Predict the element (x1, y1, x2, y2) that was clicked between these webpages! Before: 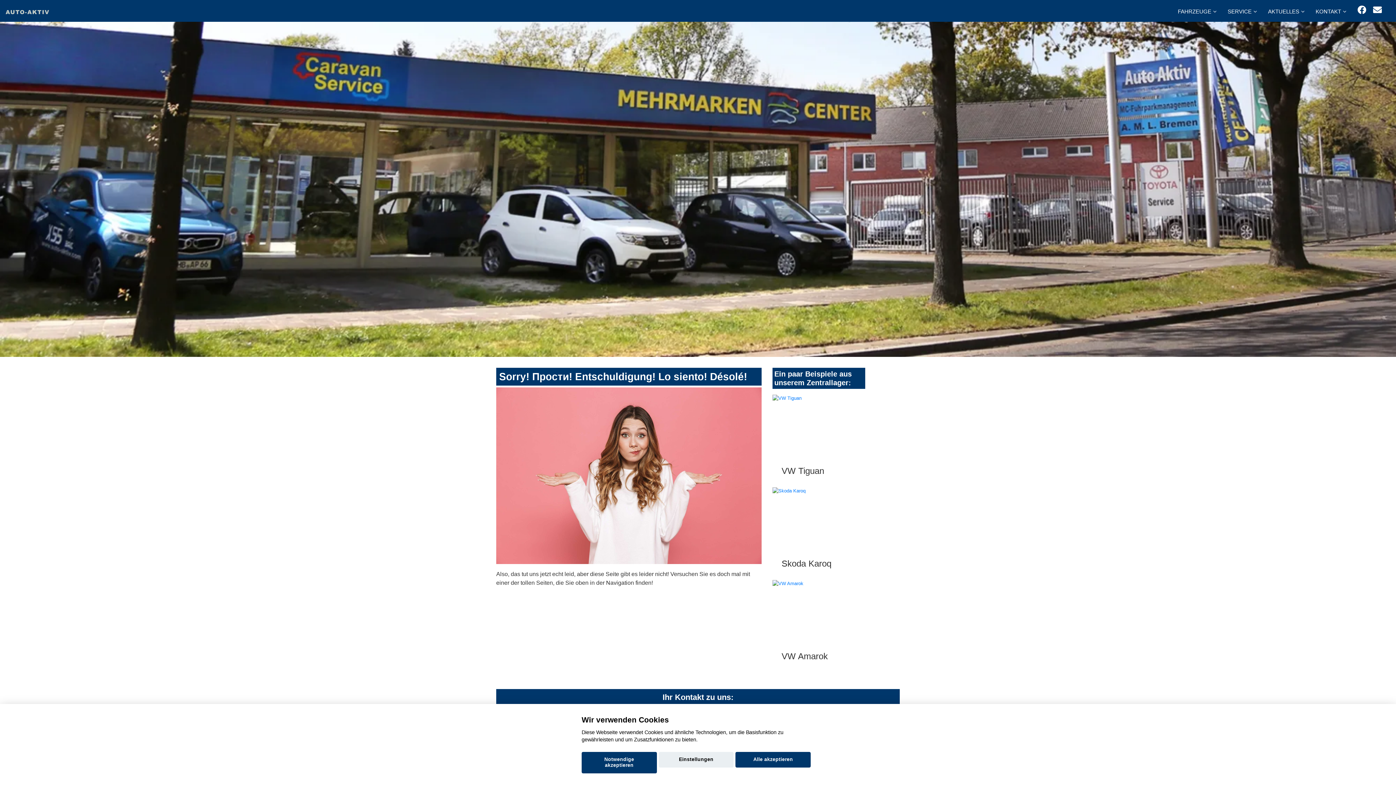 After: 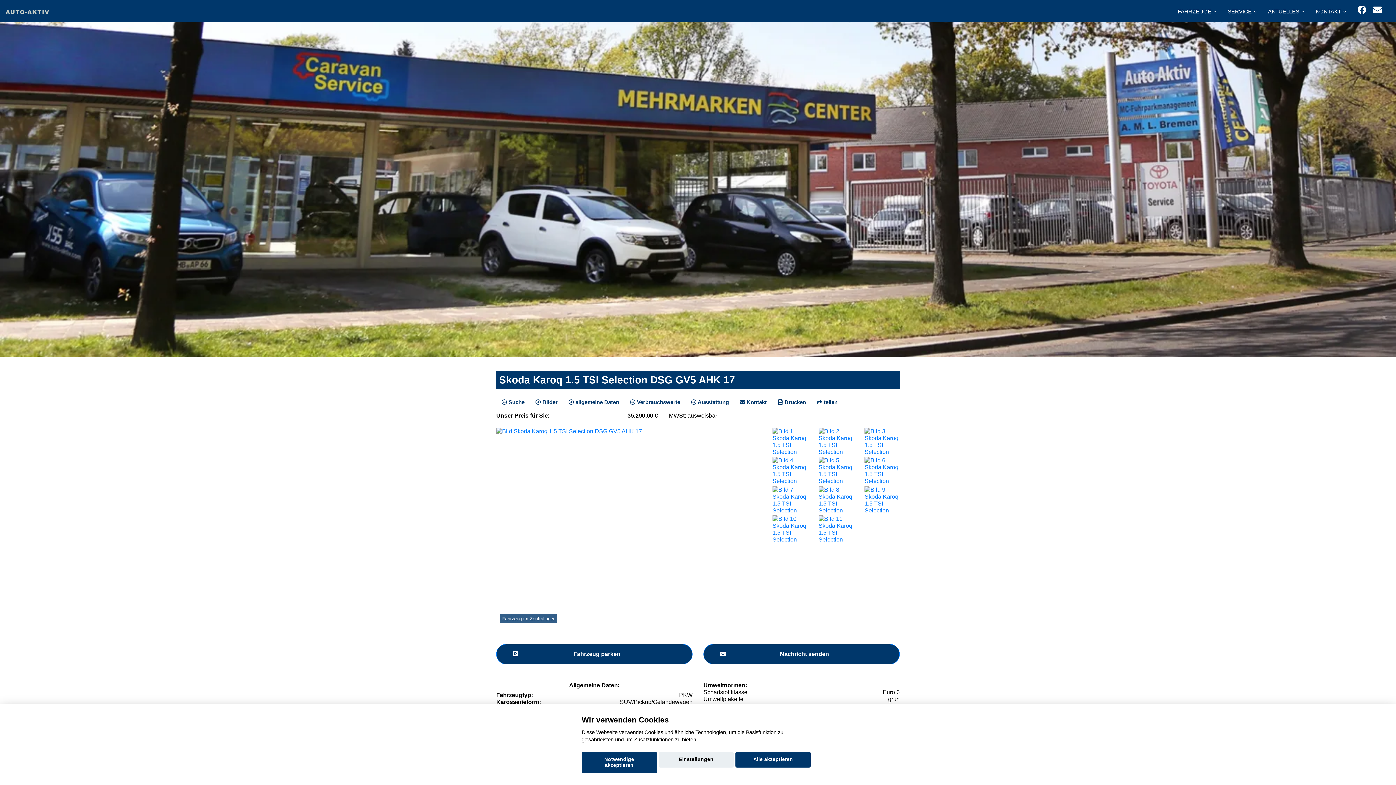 Action: label: Skoda Karoq bbox: (772, 487, 865, 574)